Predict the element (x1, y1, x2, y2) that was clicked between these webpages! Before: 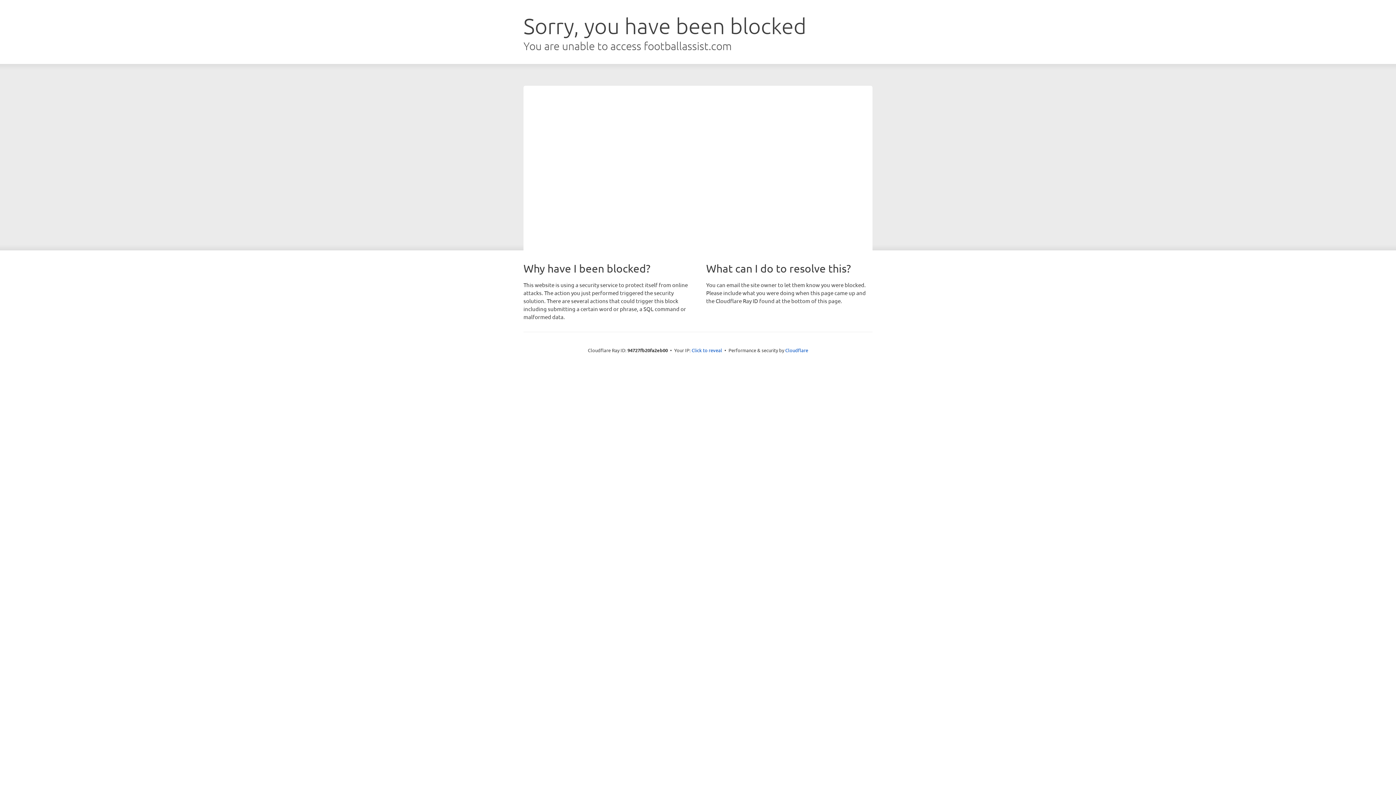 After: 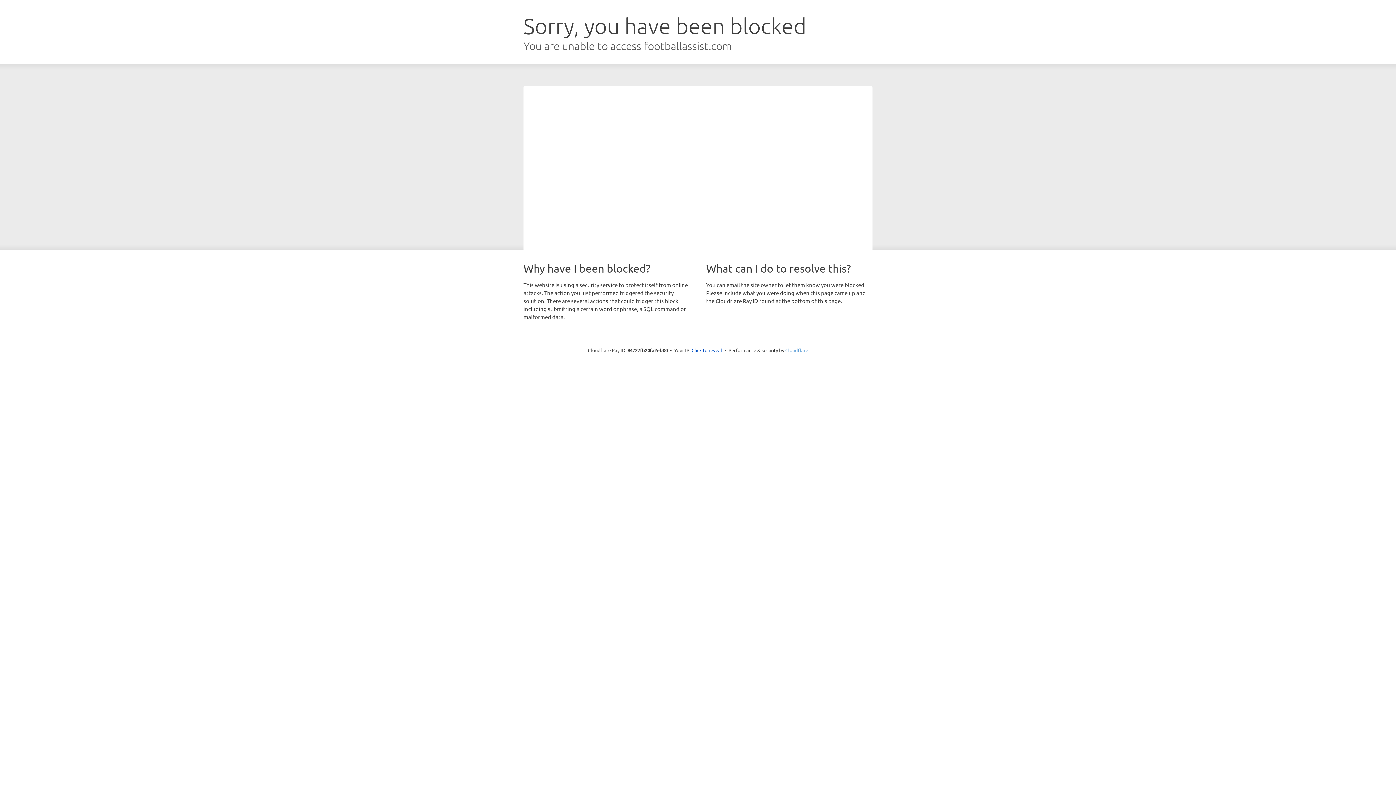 Action: label: Cloudflare bbox: (785, 347, 808, 353)